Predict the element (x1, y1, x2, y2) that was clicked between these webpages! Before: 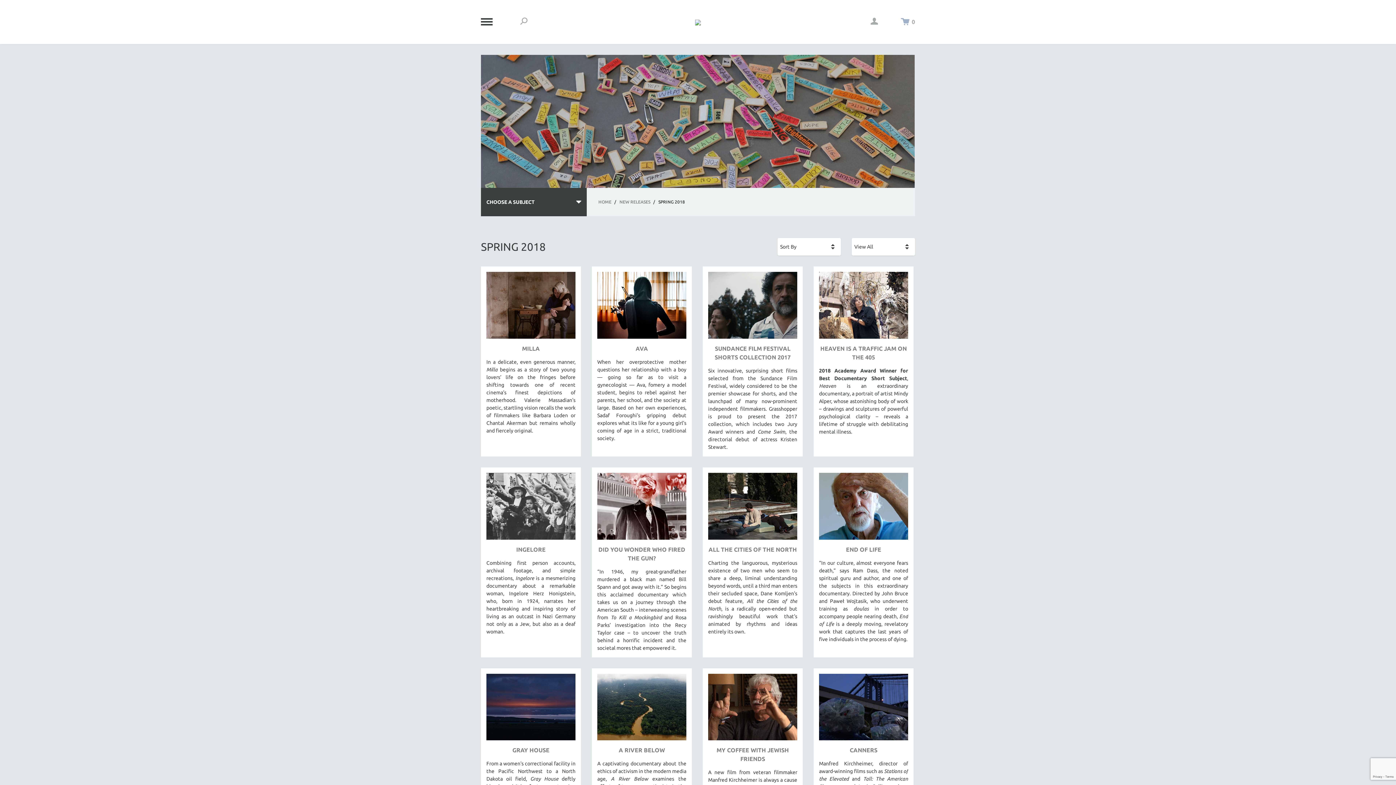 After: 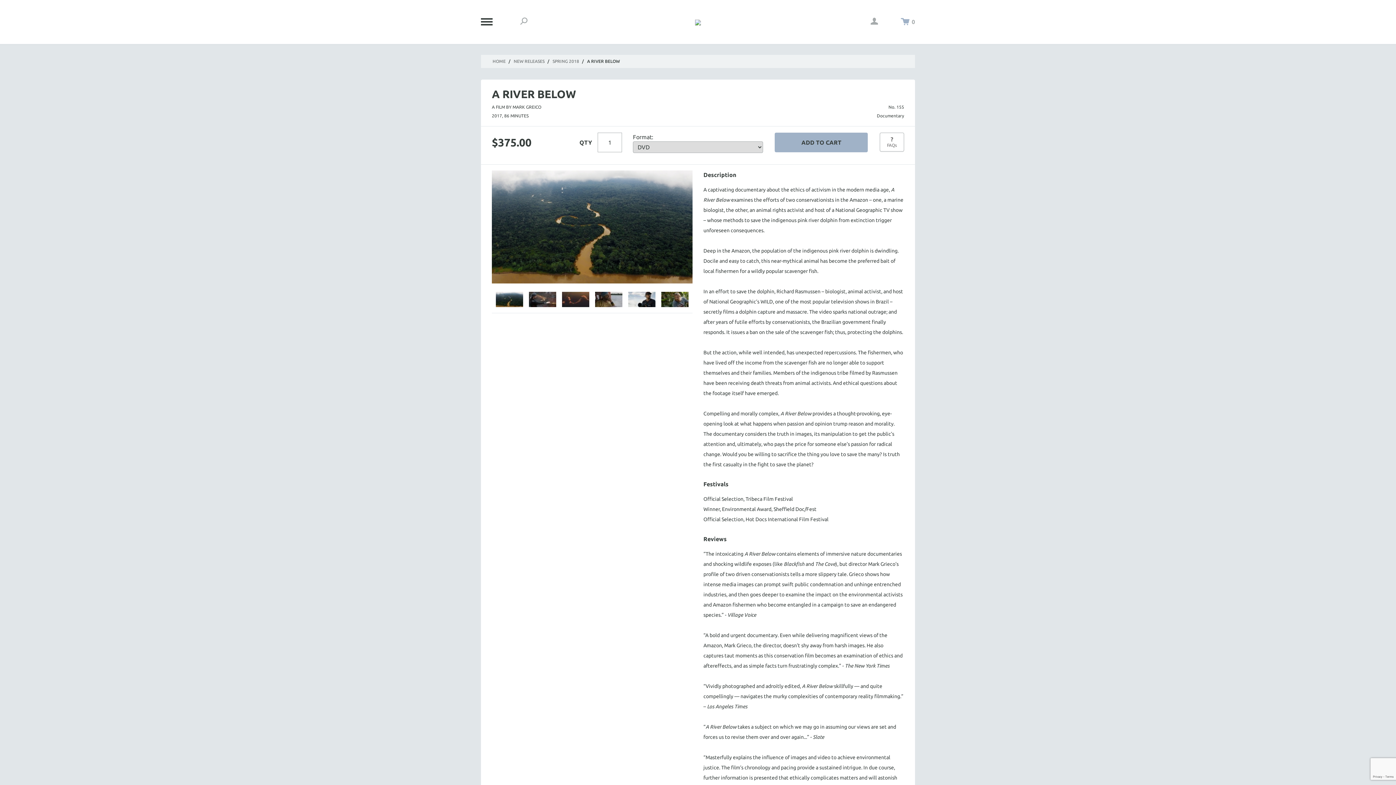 Action: bbox: (597, 674, 686, 746)